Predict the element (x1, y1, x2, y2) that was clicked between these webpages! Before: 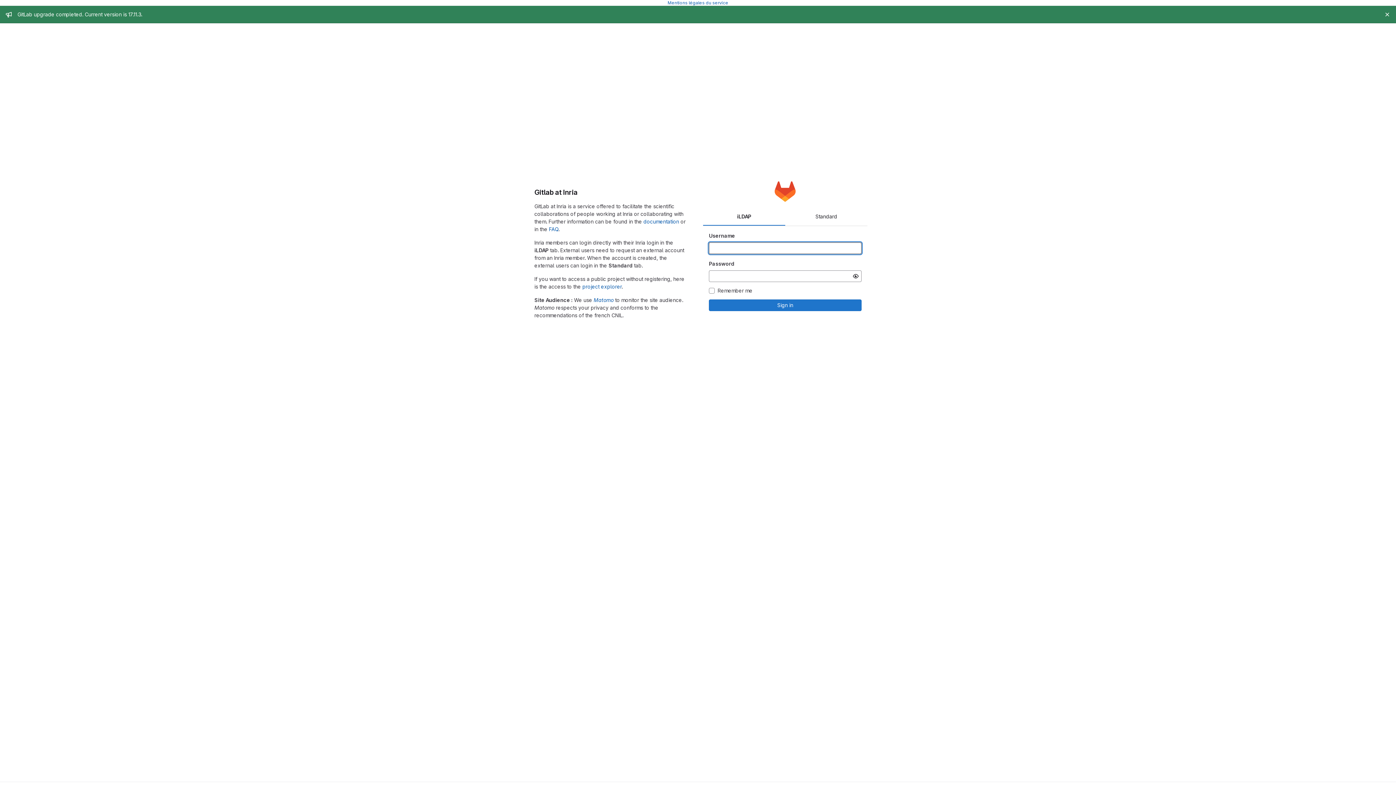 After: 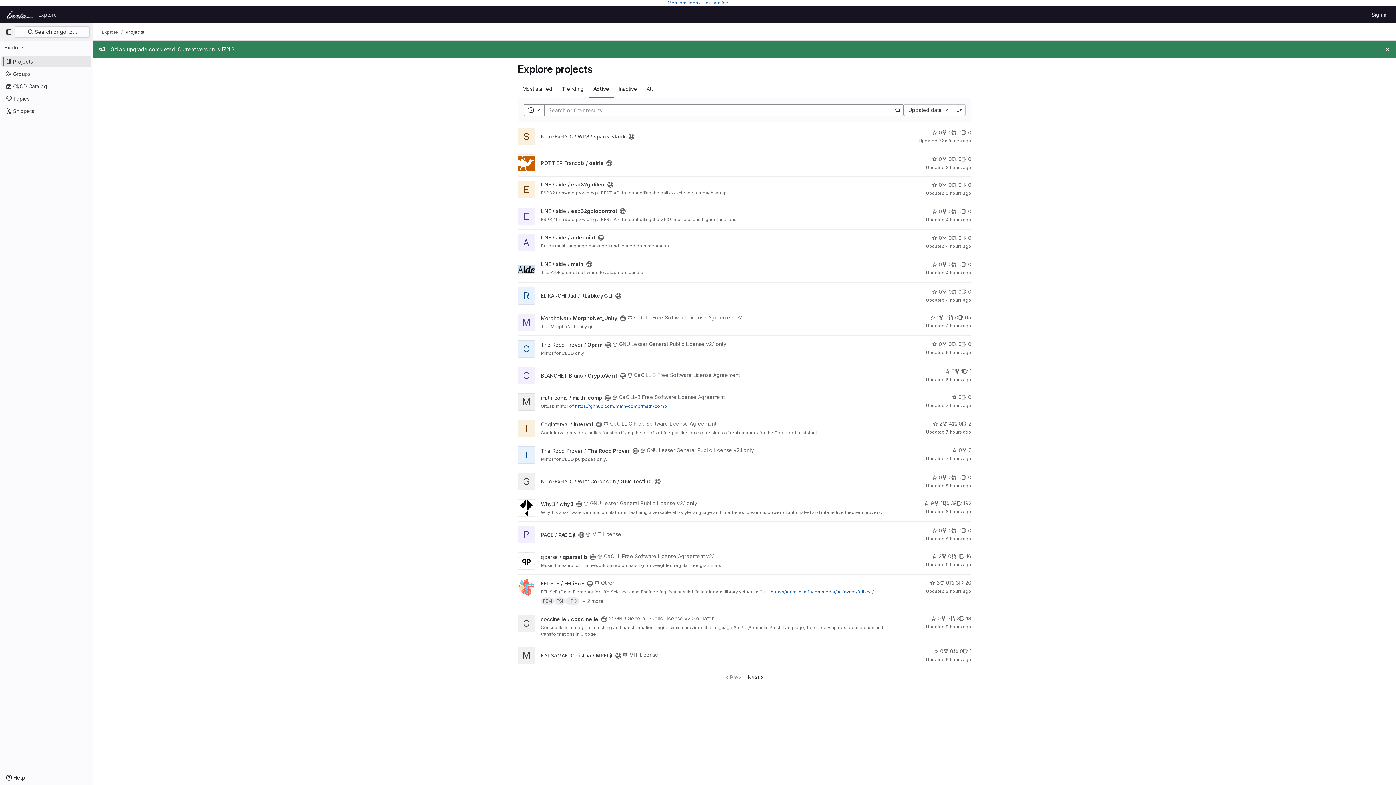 Action: label: project explorer bbox: (582, 283, 621, 289)